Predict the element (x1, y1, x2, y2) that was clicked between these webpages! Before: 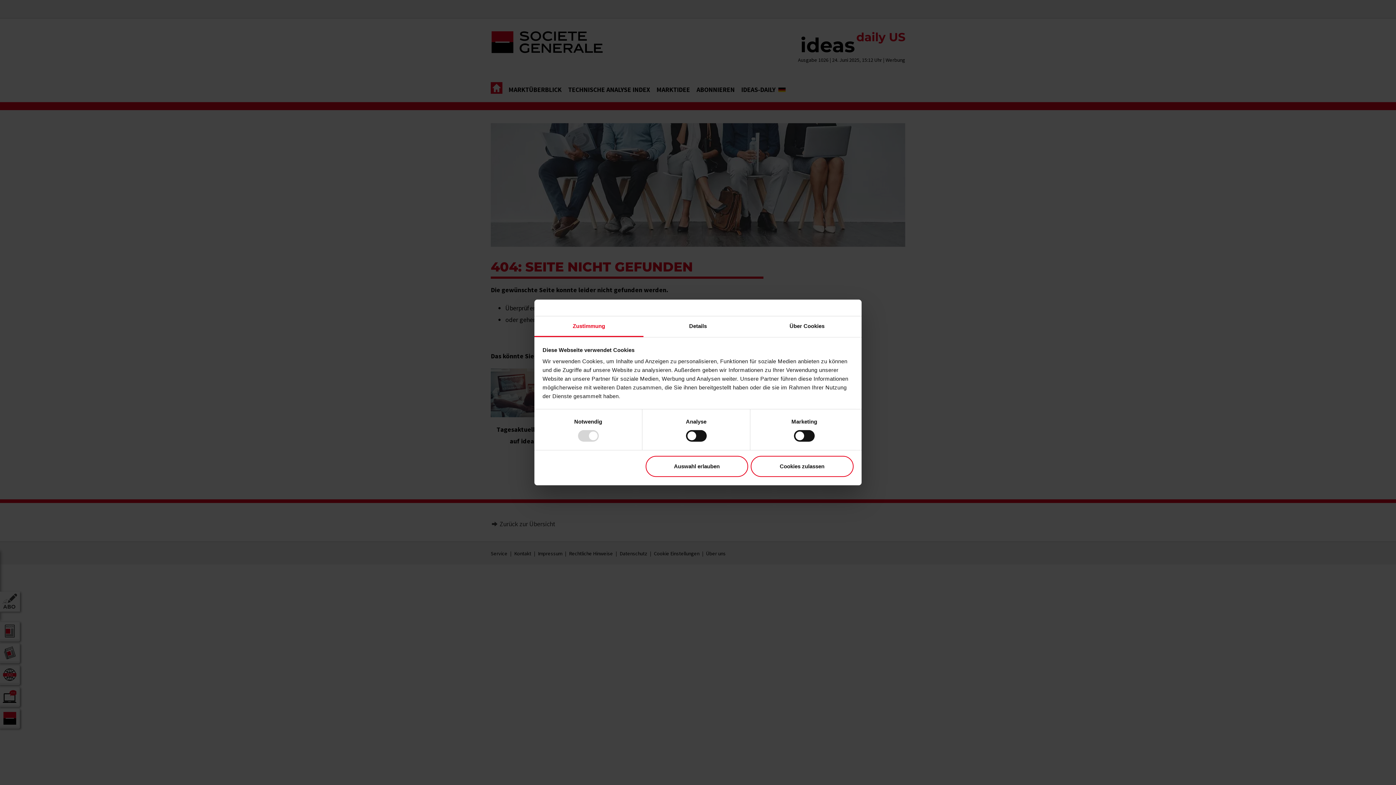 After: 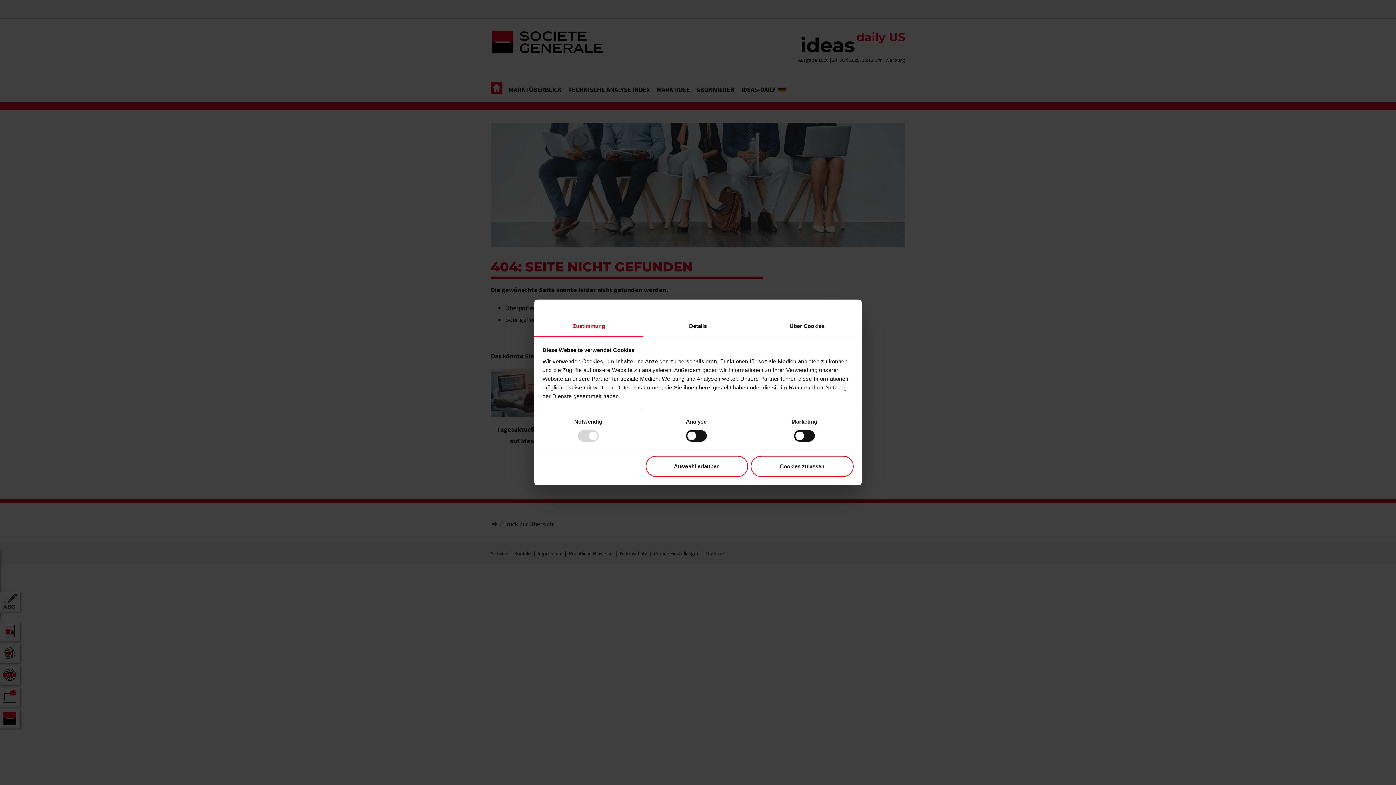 Action: label: Zustimmung bbox: (534, 316, 643, 337)